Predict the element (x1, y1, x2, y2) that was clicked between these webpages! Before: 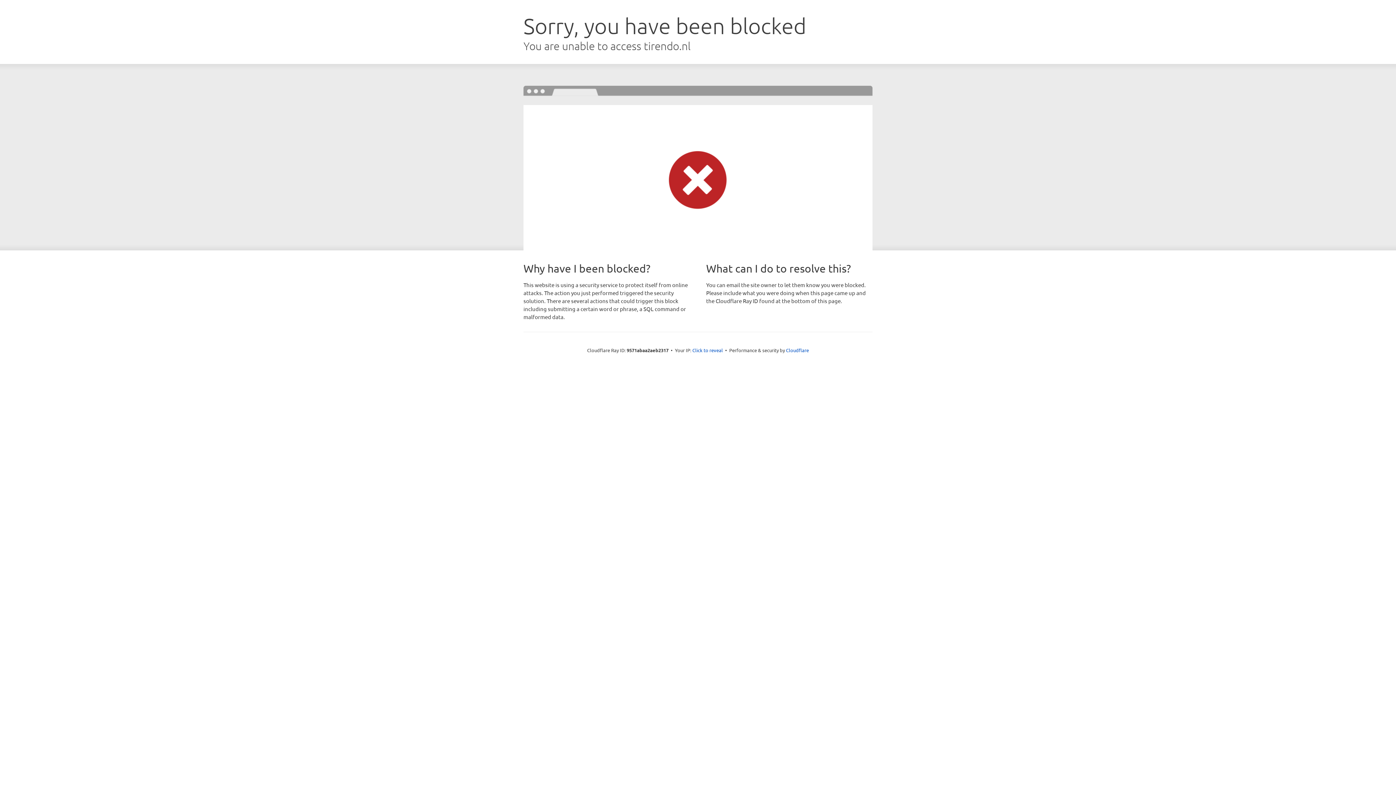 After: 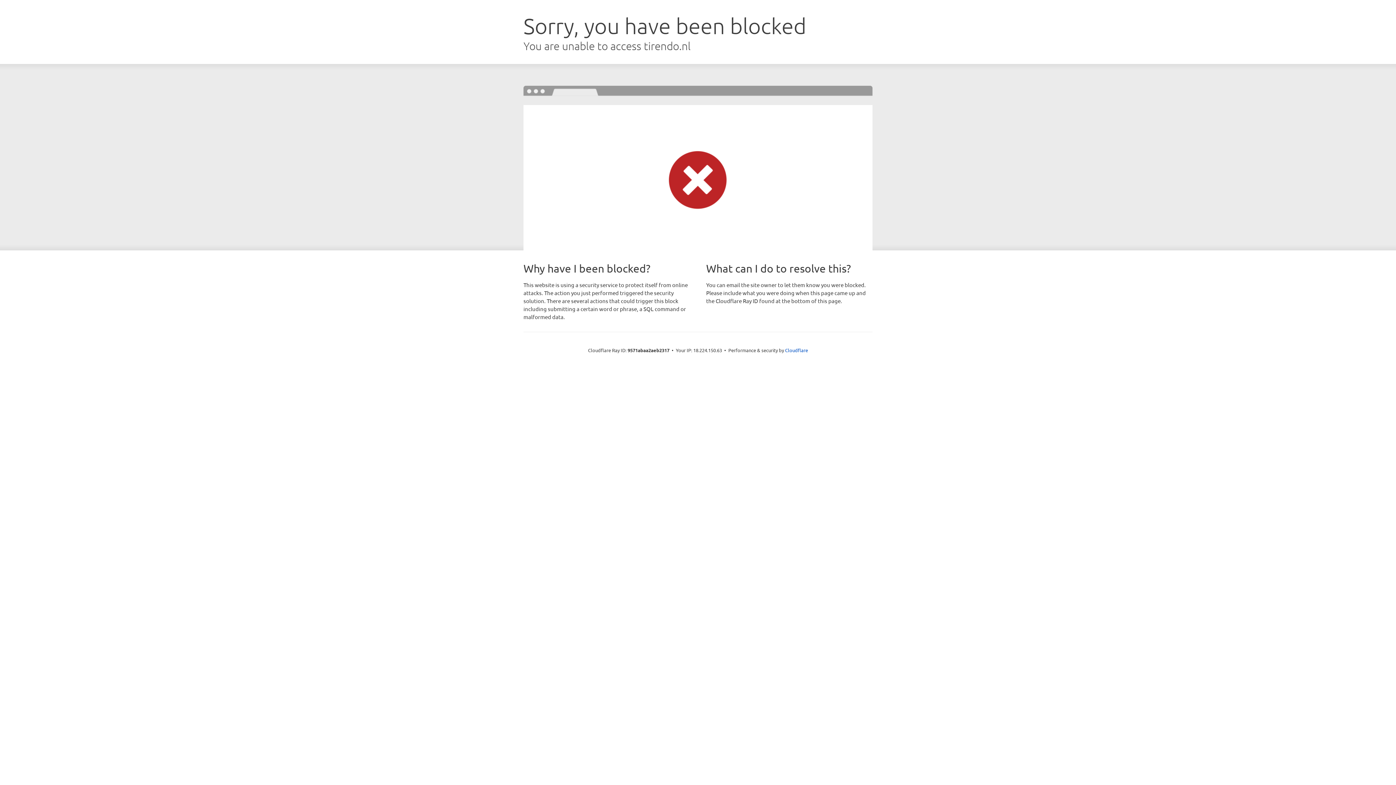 Action: bbox: (692, 346, 723, 353) label: Click to reveal